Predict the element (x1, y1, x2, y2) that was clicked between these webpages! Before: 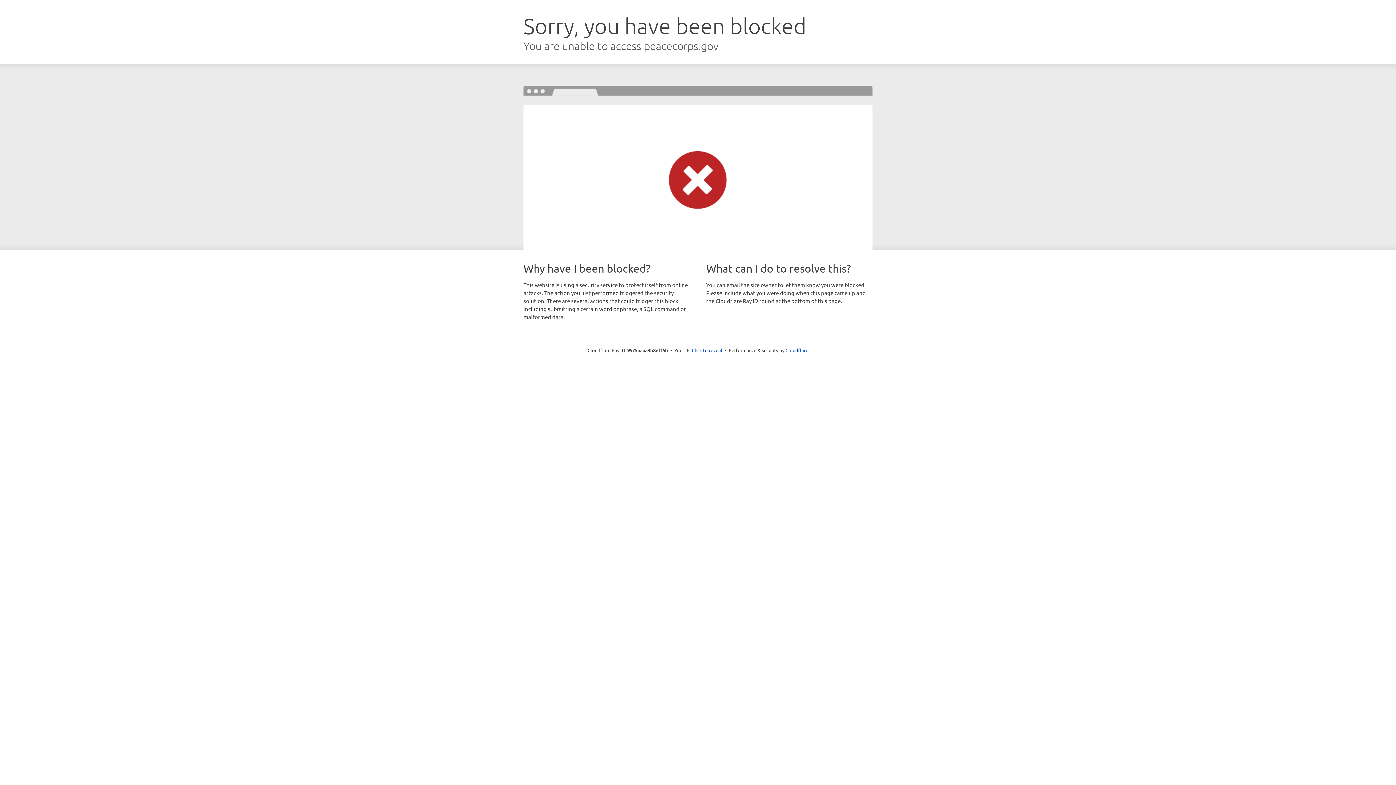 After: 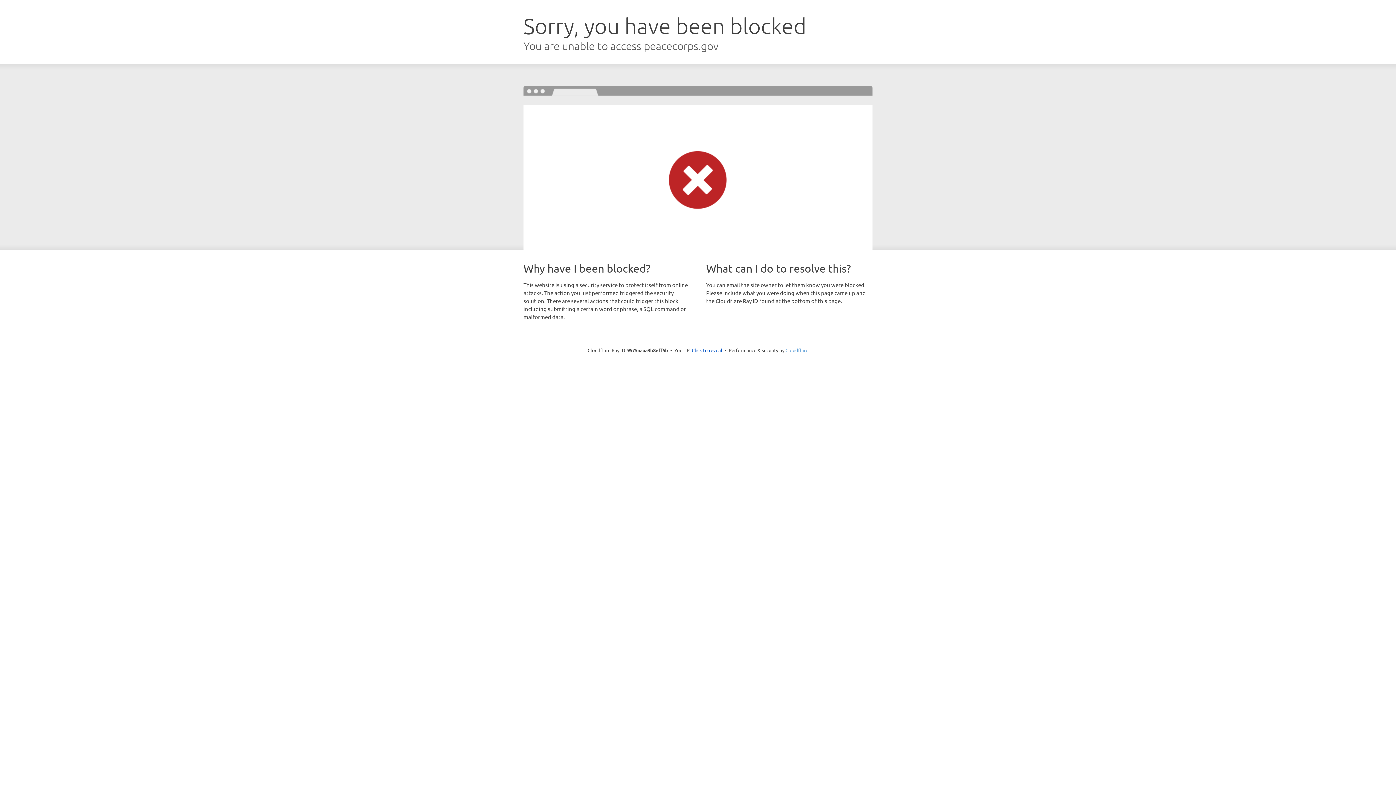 Action: bbox: (785, 347, 808, 353) label: Cloudflare